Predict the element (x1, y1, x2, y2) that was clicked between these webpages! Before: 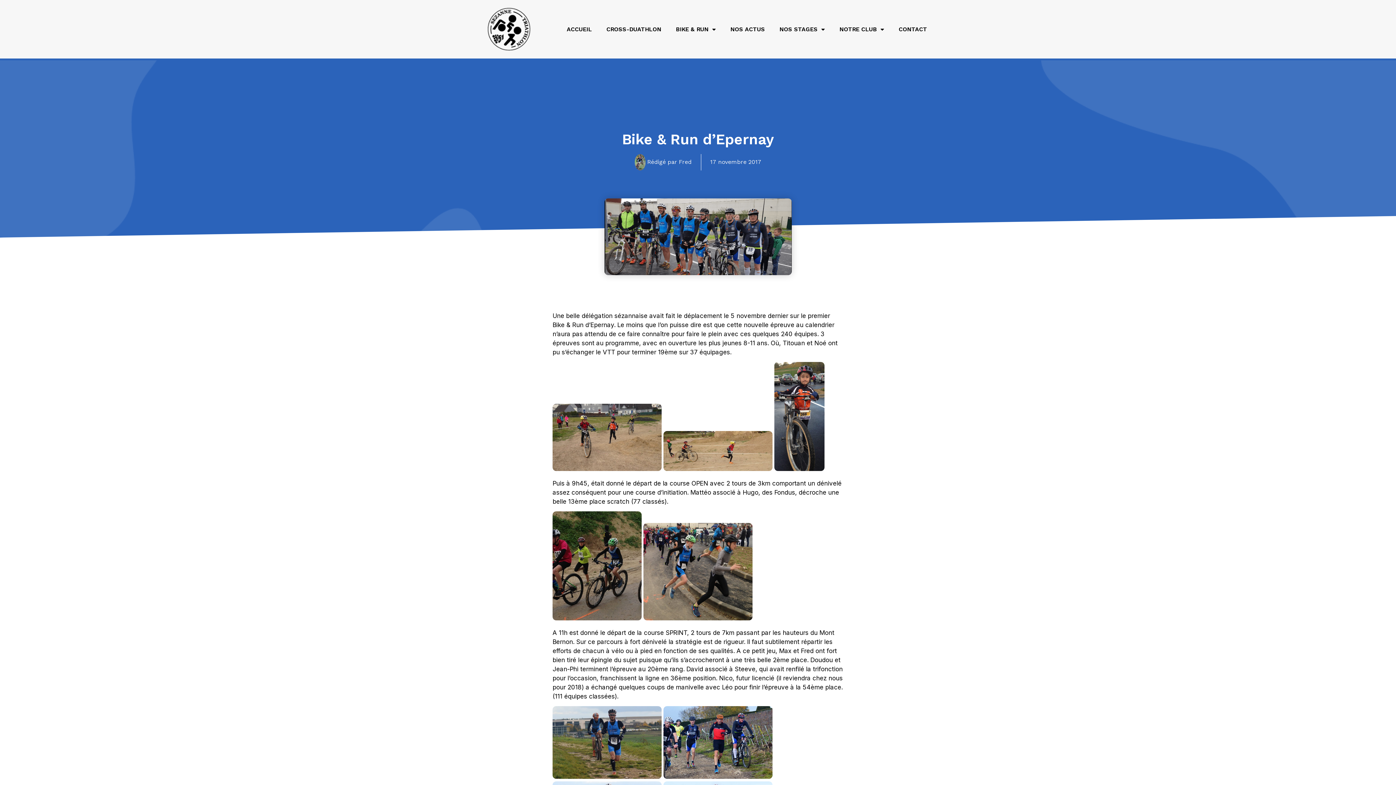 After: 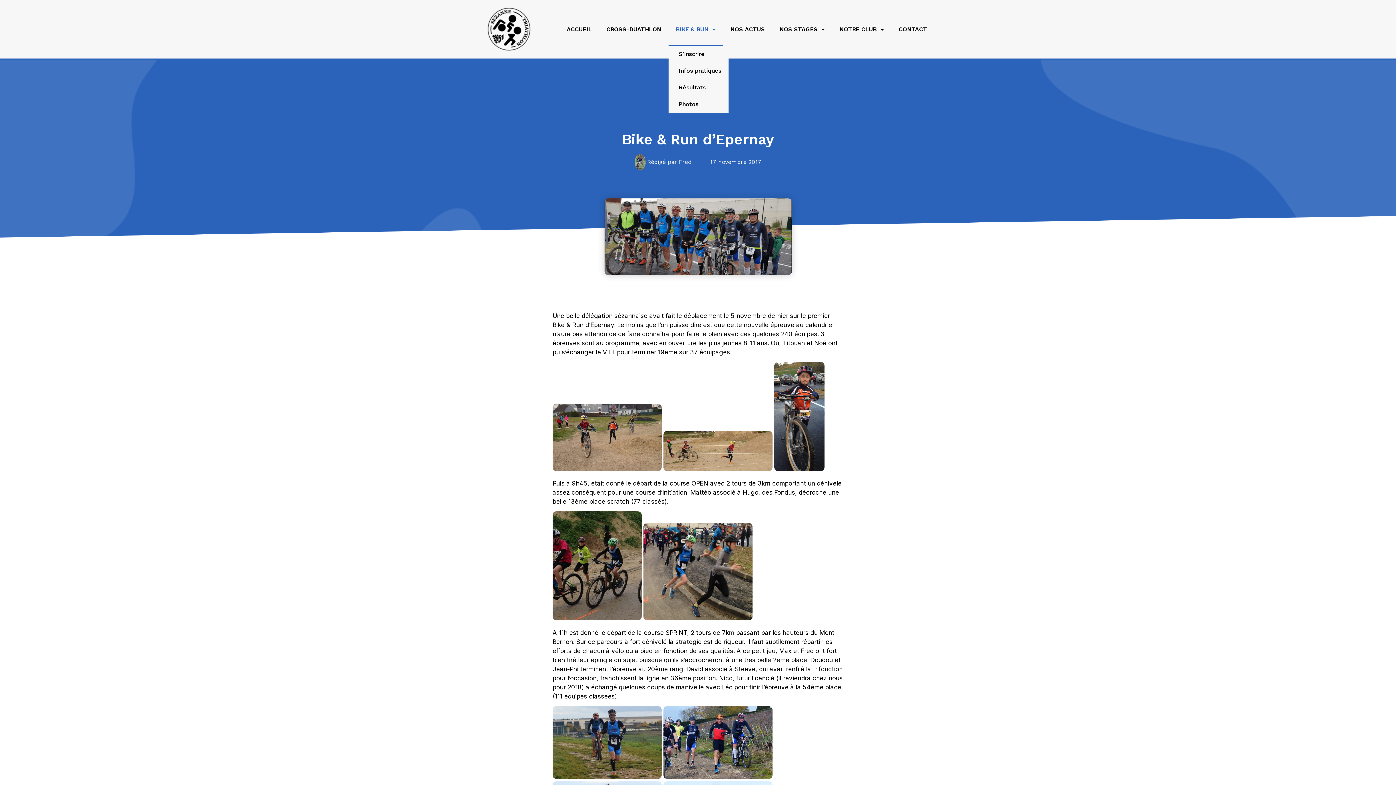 Action: bbox: (668, 12, 723, 45) label: BIKE & RUN